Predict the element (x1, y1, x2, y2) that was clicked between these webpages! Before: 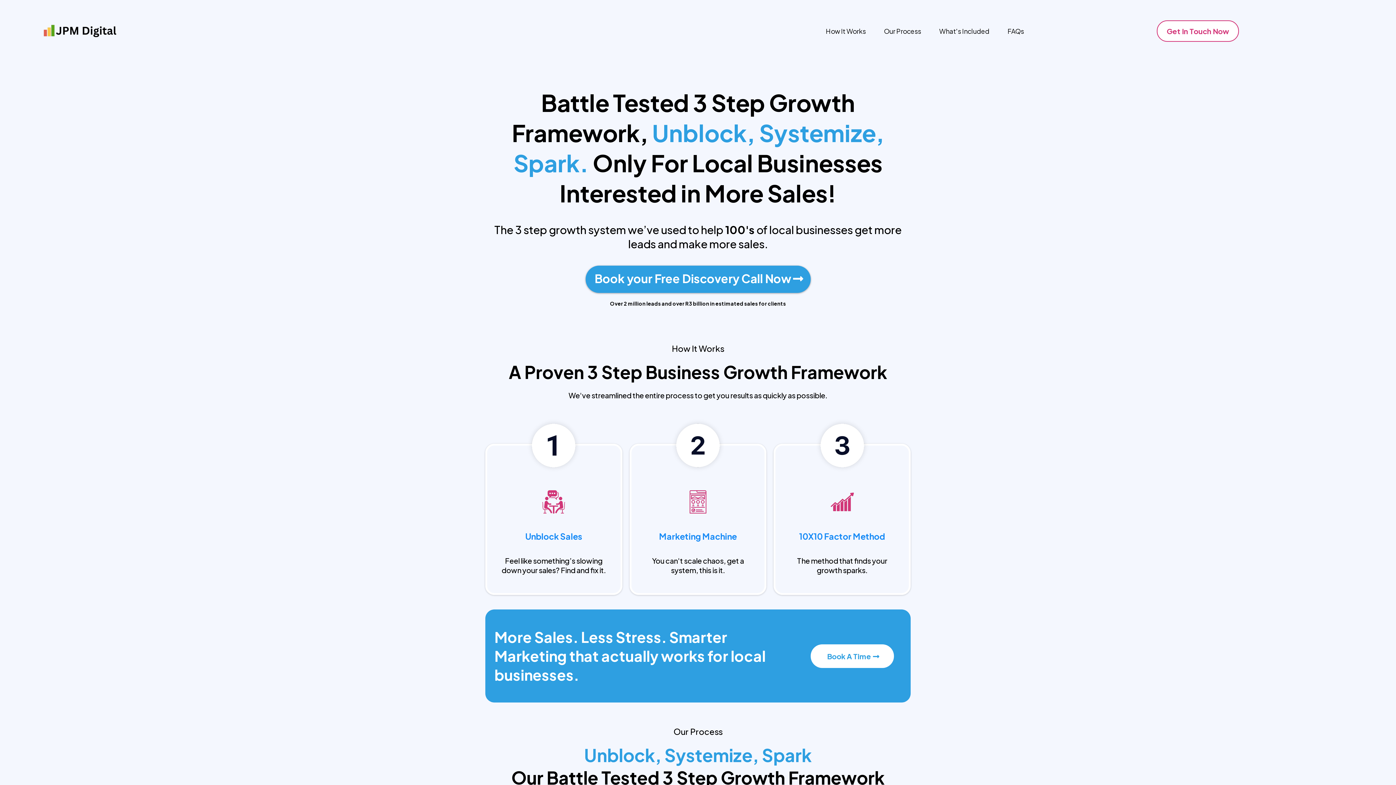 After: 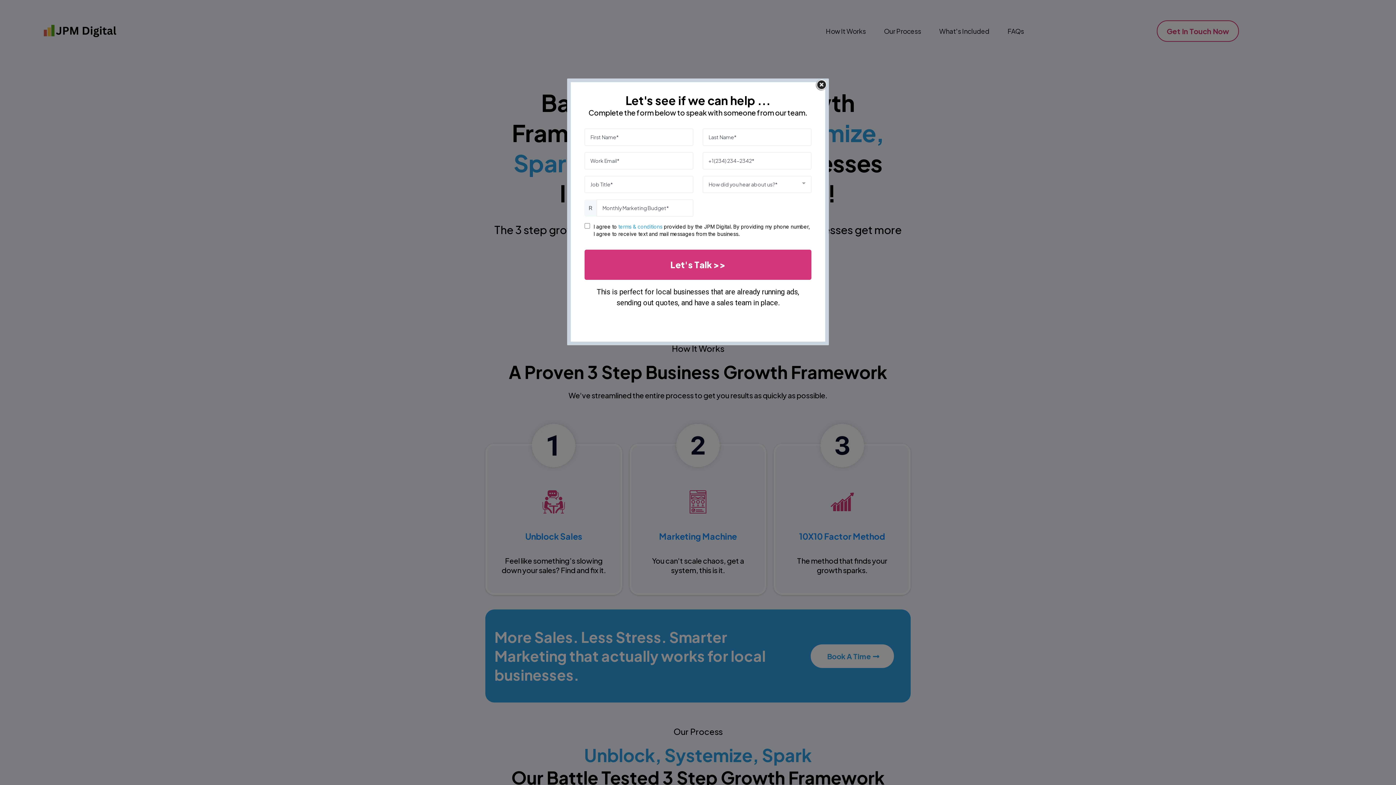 Action: bbox: (1157, 20, 1239, 41) label: Get In Touch Now 